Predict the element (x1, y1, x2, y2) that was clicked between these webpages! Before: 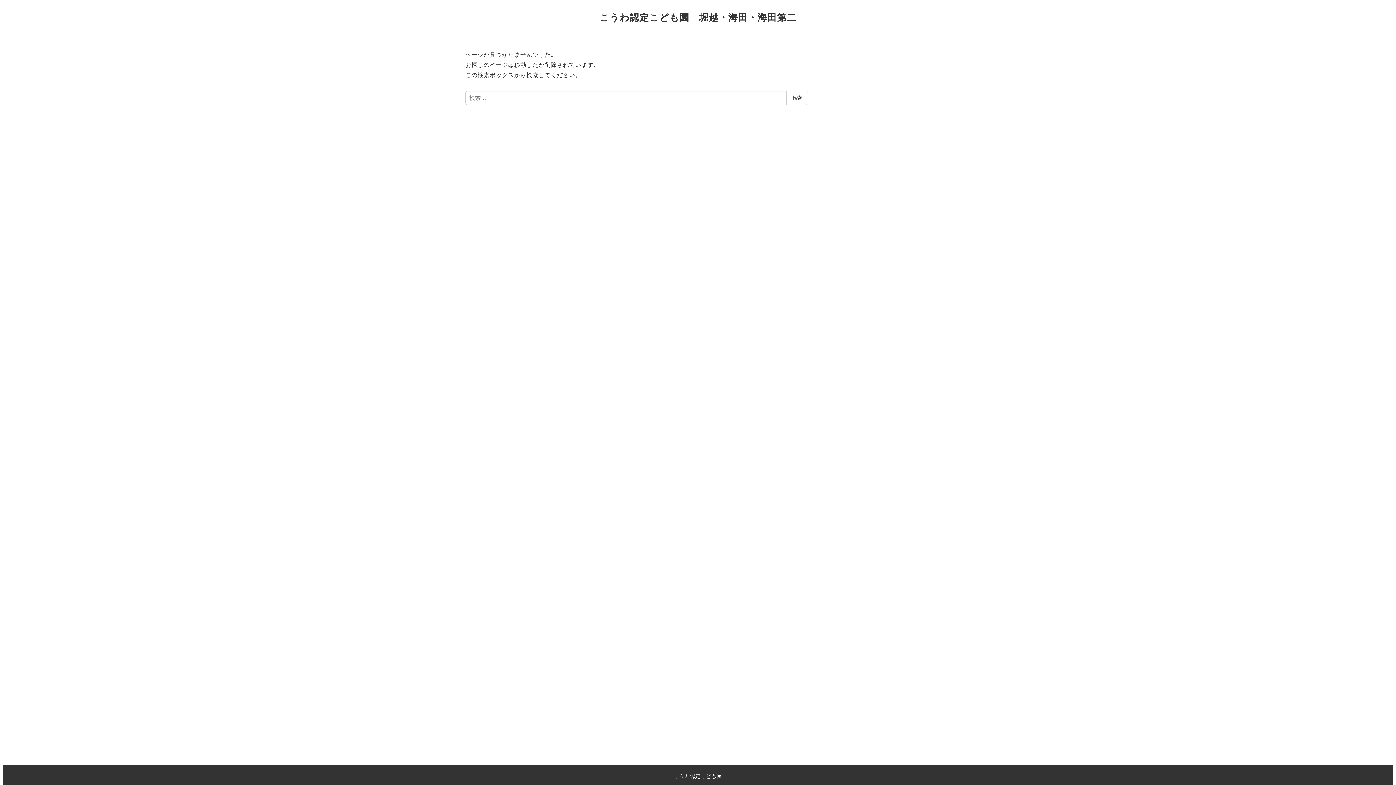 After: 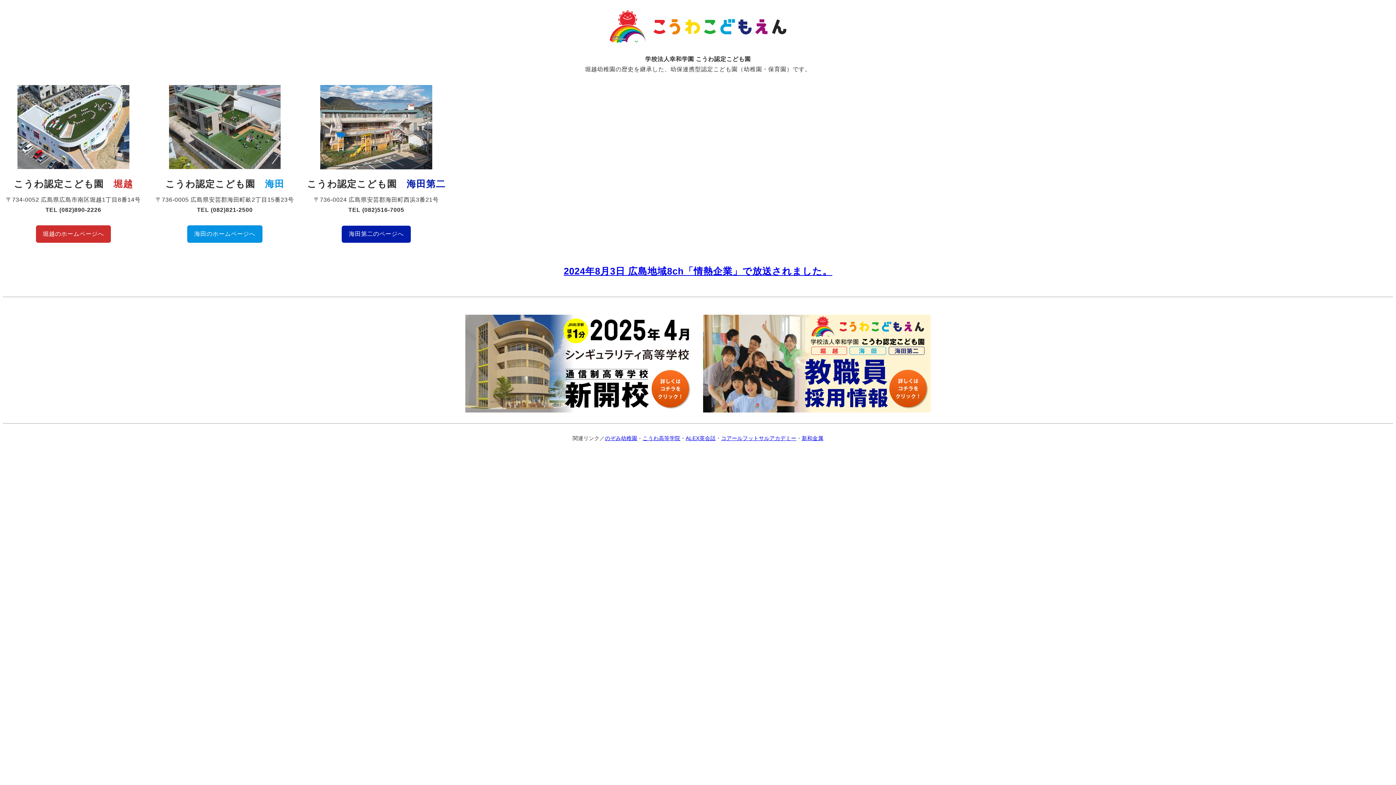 Action: label: こうわ認定こども園　堀越・海田・海田第二 bbox: (599, 12, 796, 22)